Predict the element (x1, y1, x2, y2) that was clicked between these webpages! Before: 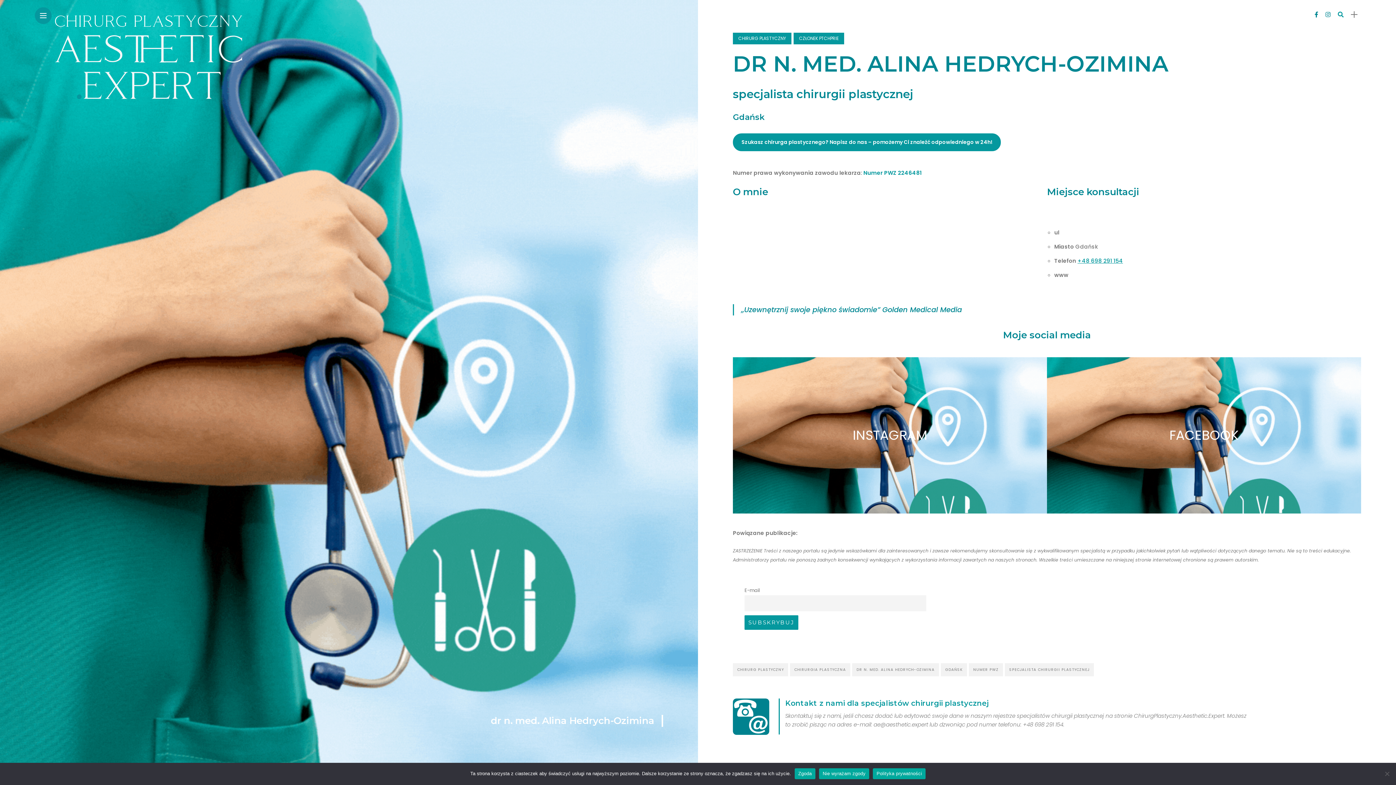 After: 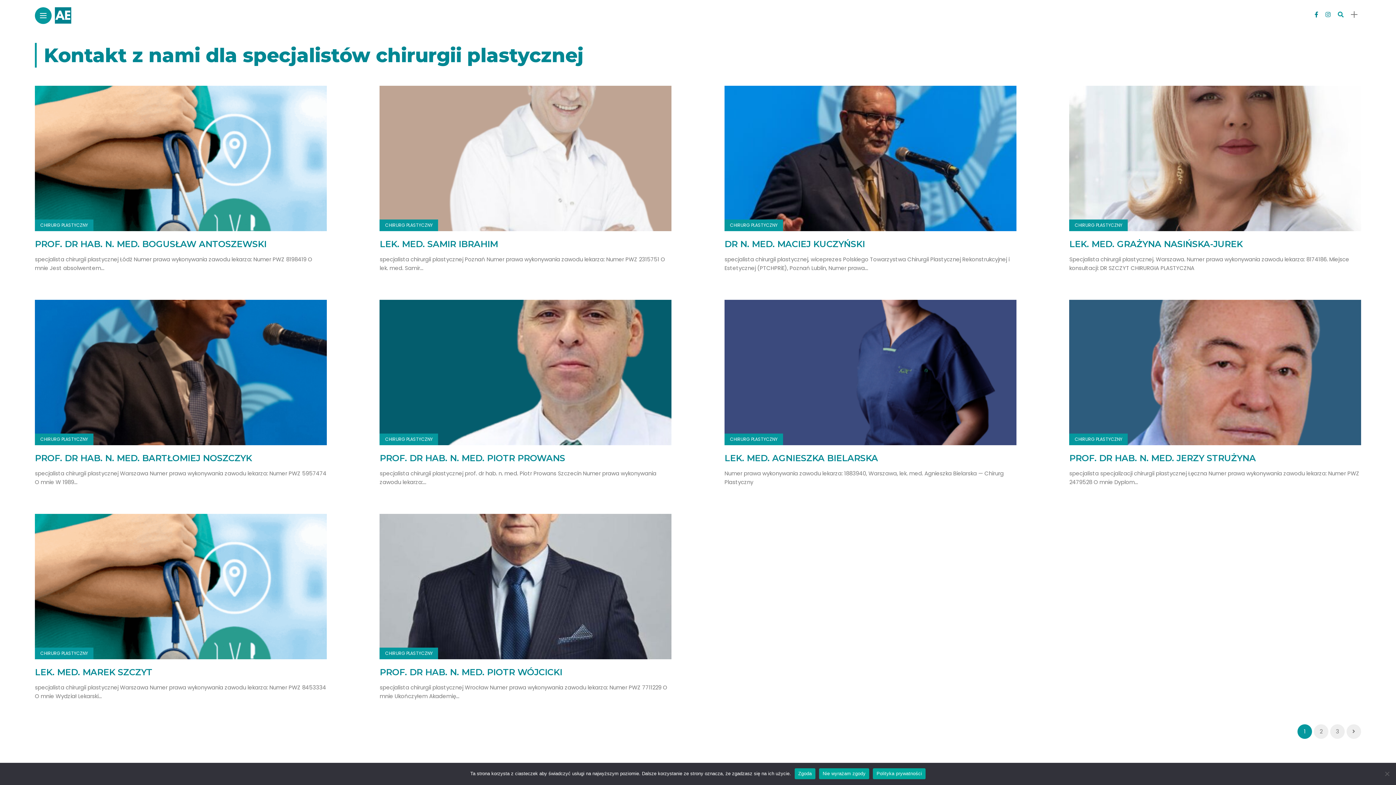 Action: bbox: (785, 699, 988, 708) label: Kontakt z nami dla specjalistów chirurgii plastycznej